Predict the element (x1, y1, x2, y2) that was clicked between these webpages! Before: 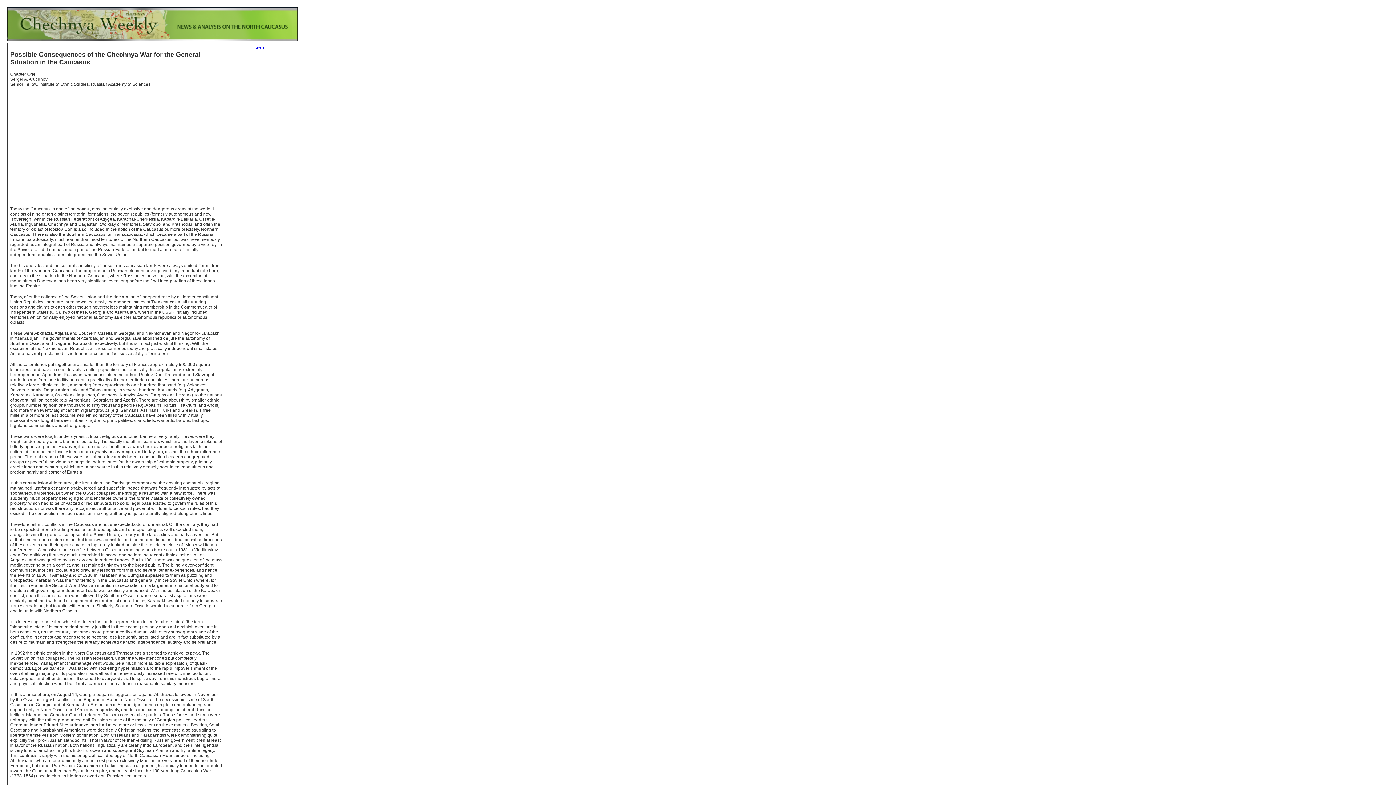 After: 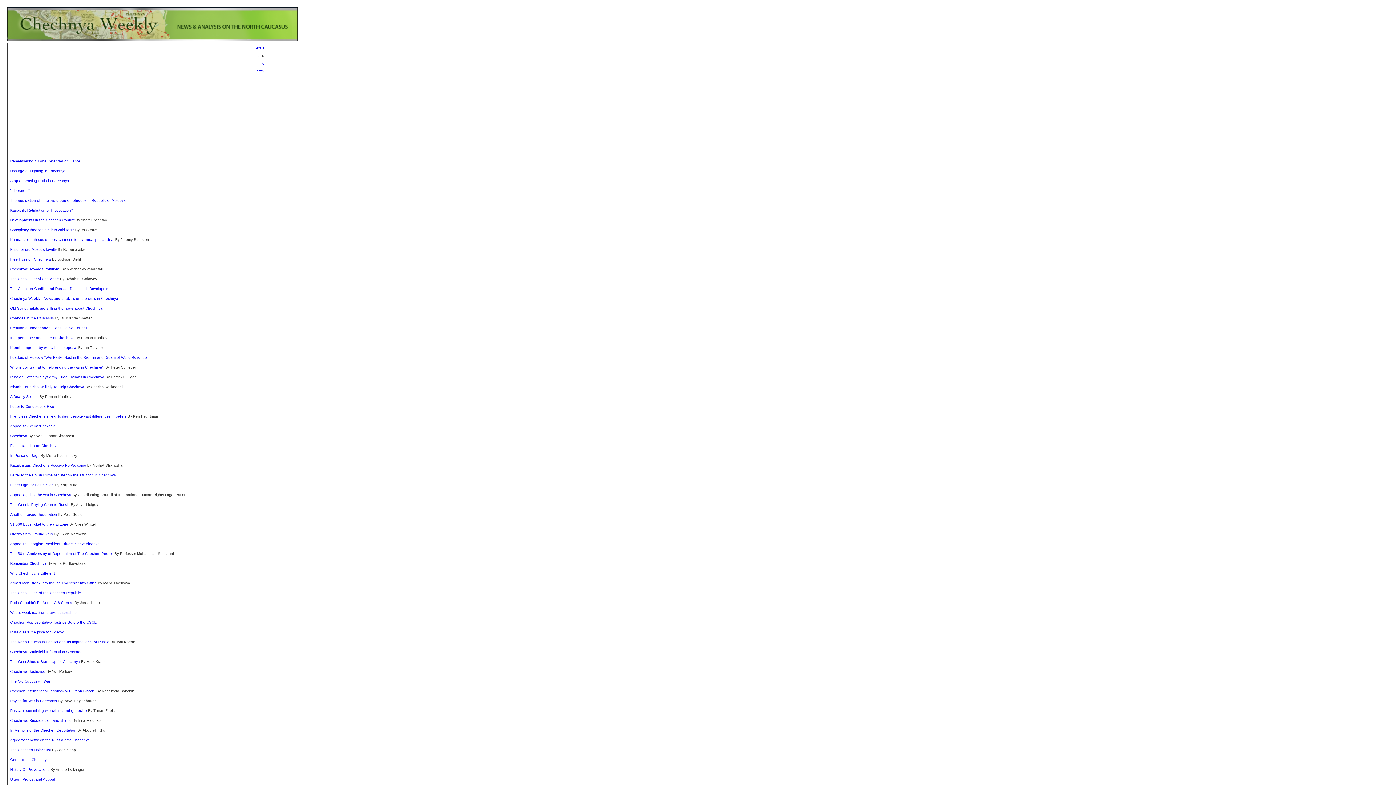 Action: bbox: (7, 37, 297, 42)